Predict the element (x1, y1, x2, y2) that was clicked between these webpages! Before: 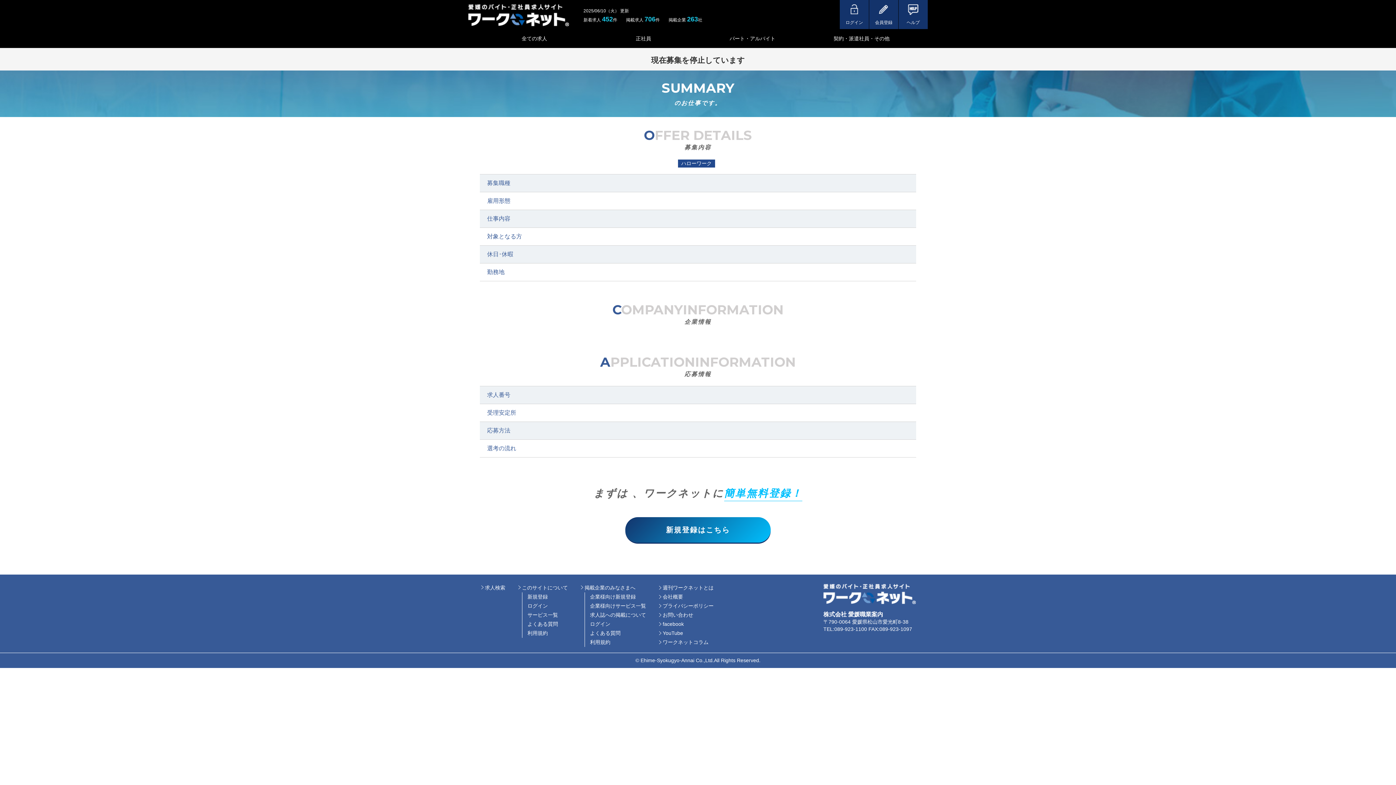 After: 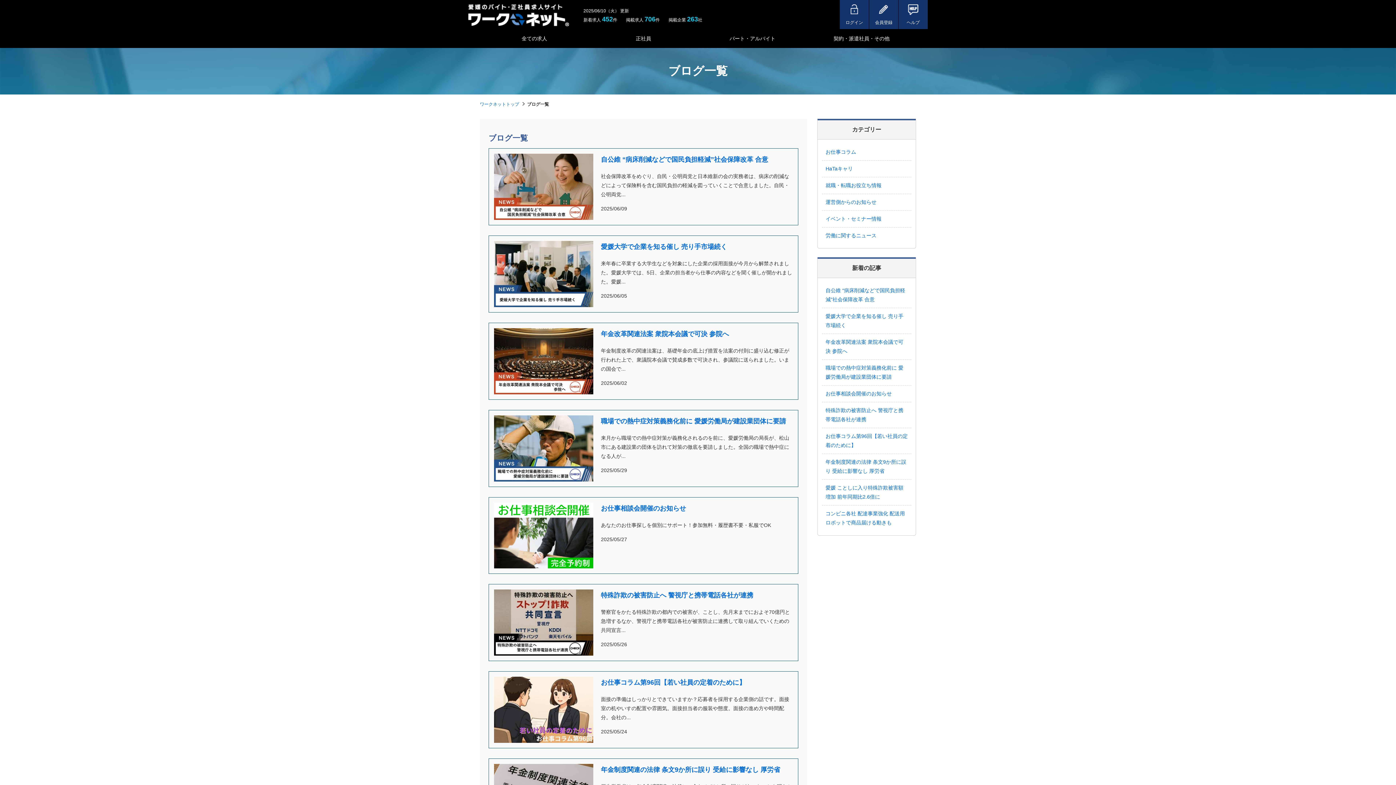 Action: label: ワークネットコラム bbox: (657, 638, 713, 647)